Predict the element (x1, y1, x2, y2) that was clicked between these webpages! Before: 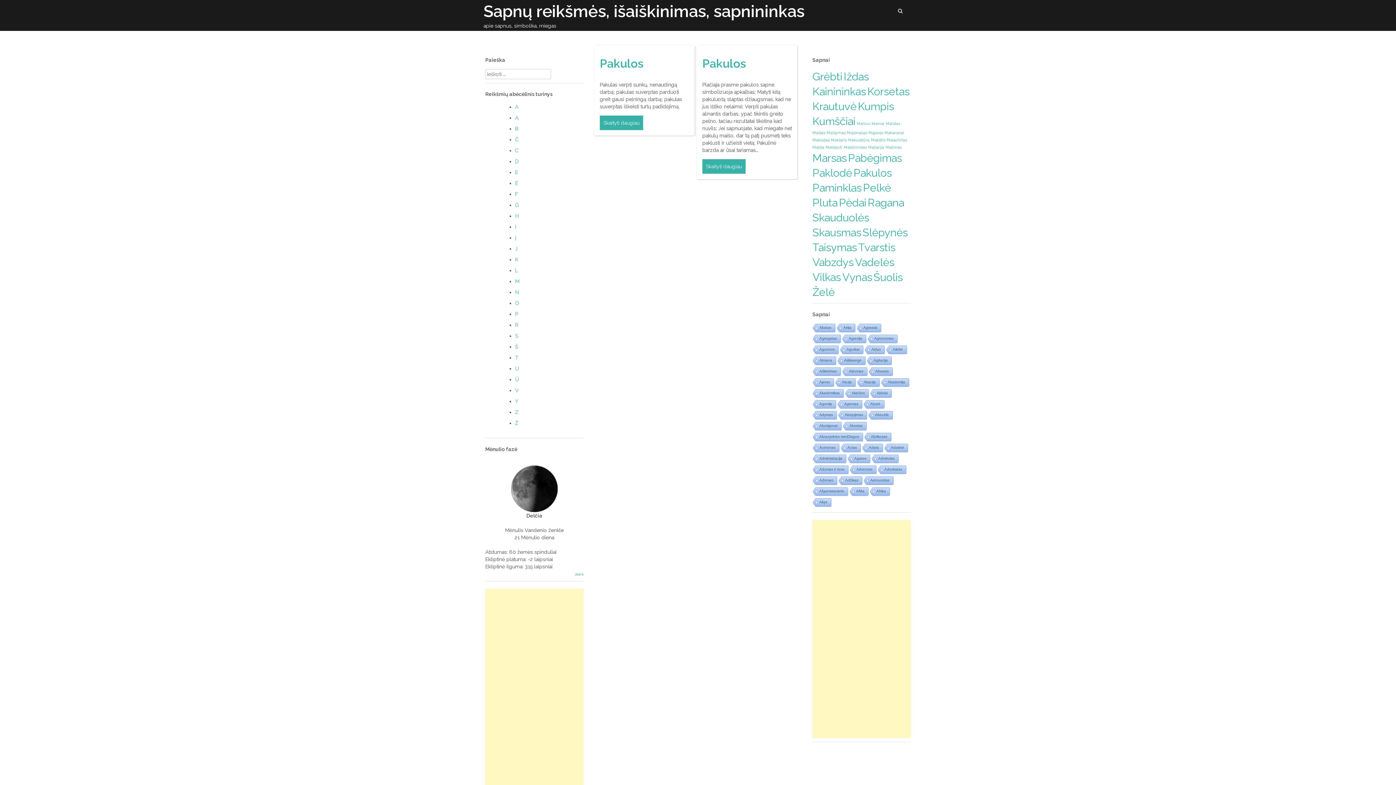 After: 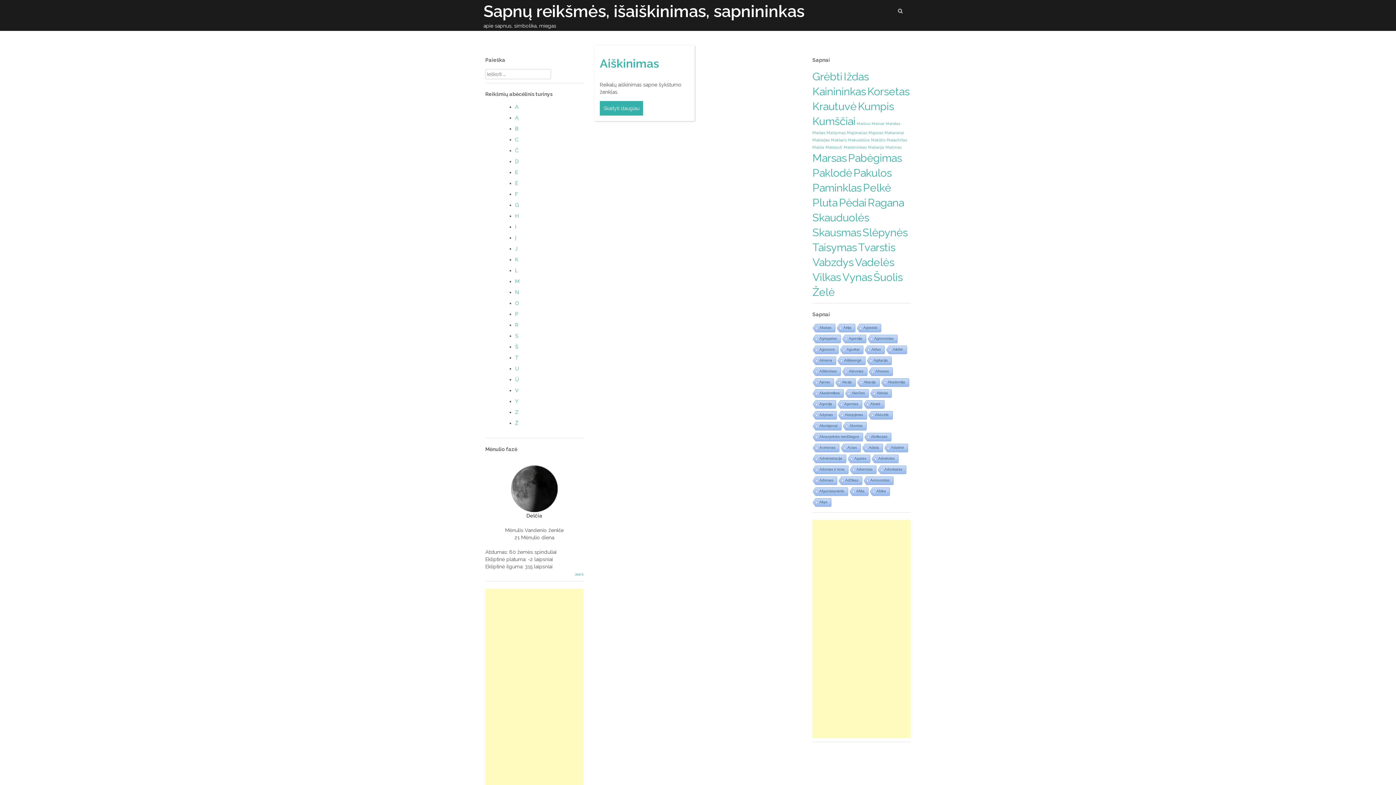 Action: label: Aiškinimas (1 elementas) bbox: (812, 367, 840, 376)